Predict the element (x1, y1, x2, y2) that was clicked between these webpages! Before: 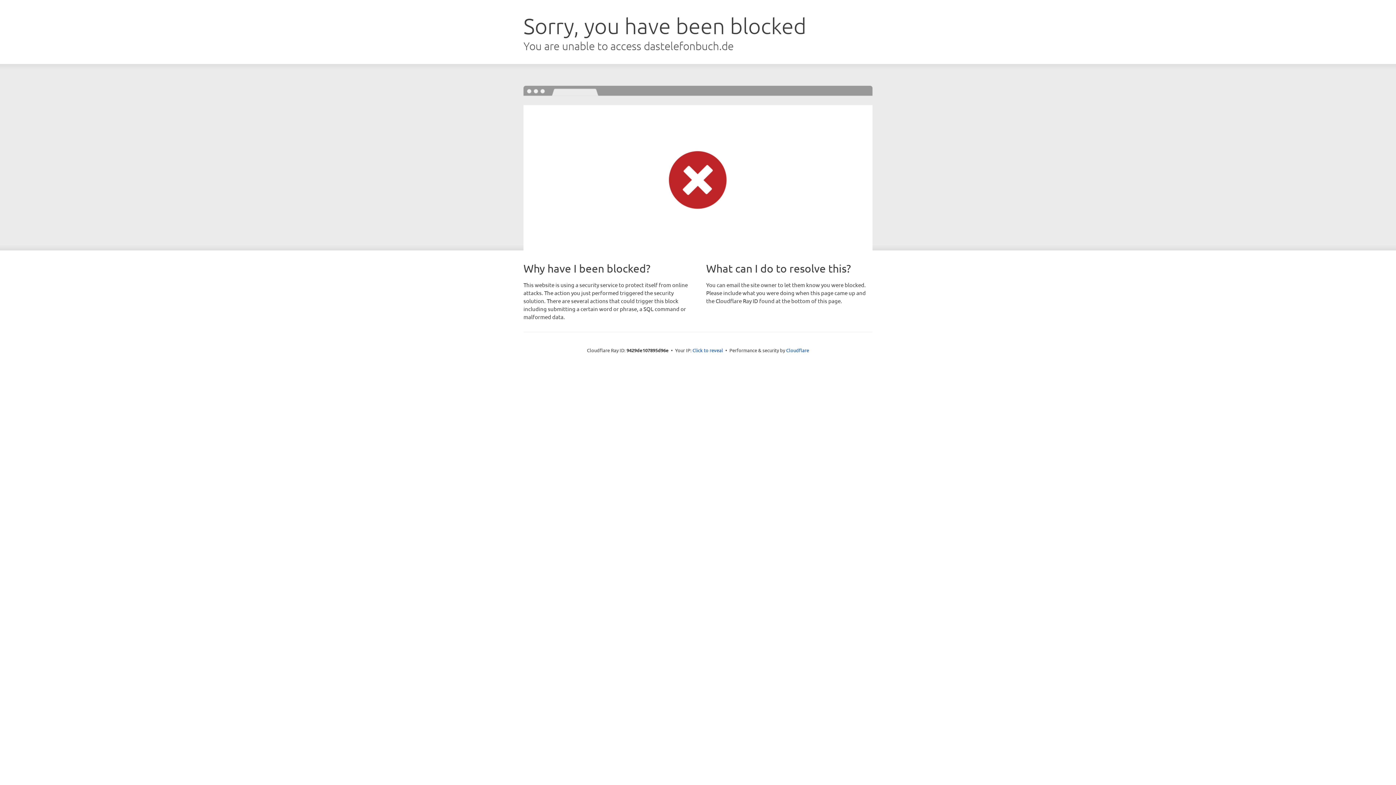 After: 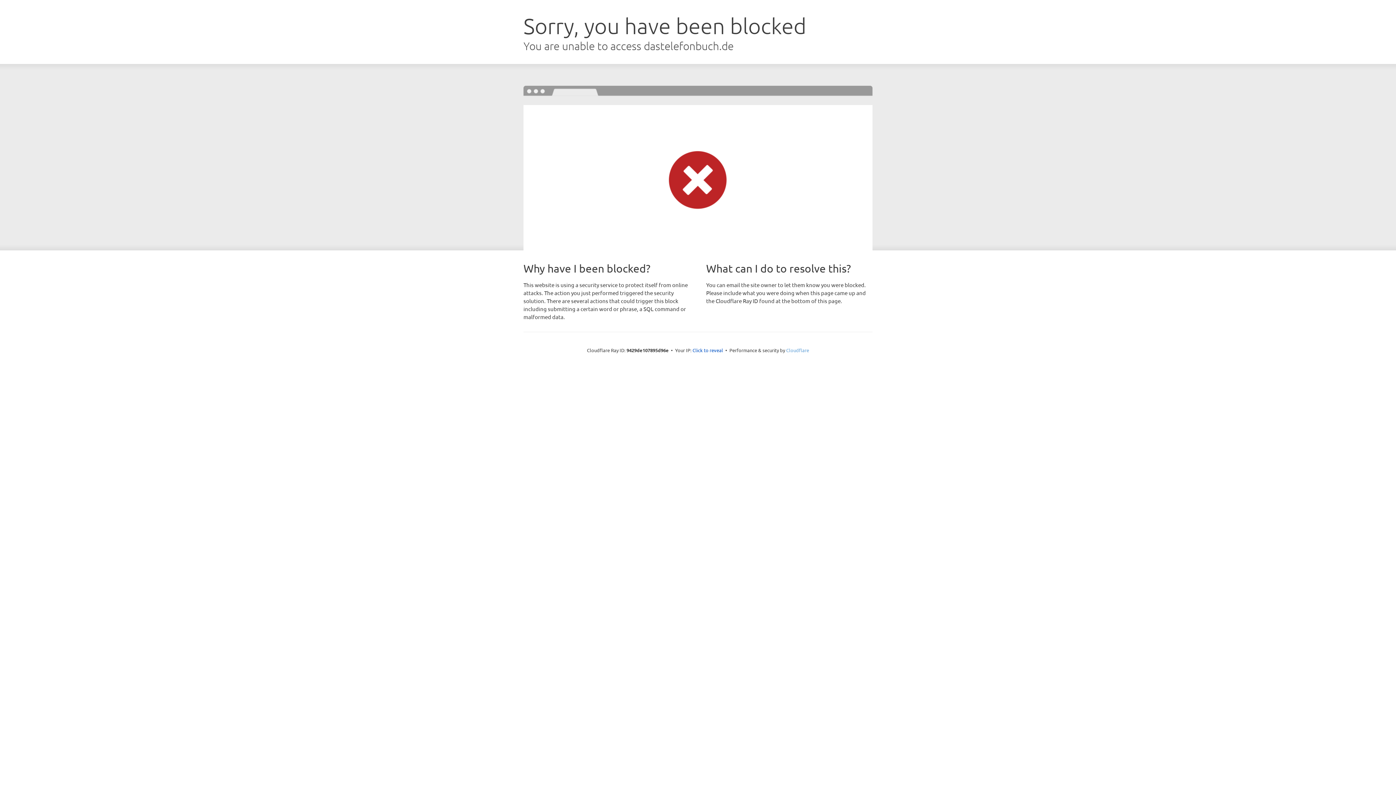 Action: bbox: (786, 347, 809, 353) label: Cloudflare